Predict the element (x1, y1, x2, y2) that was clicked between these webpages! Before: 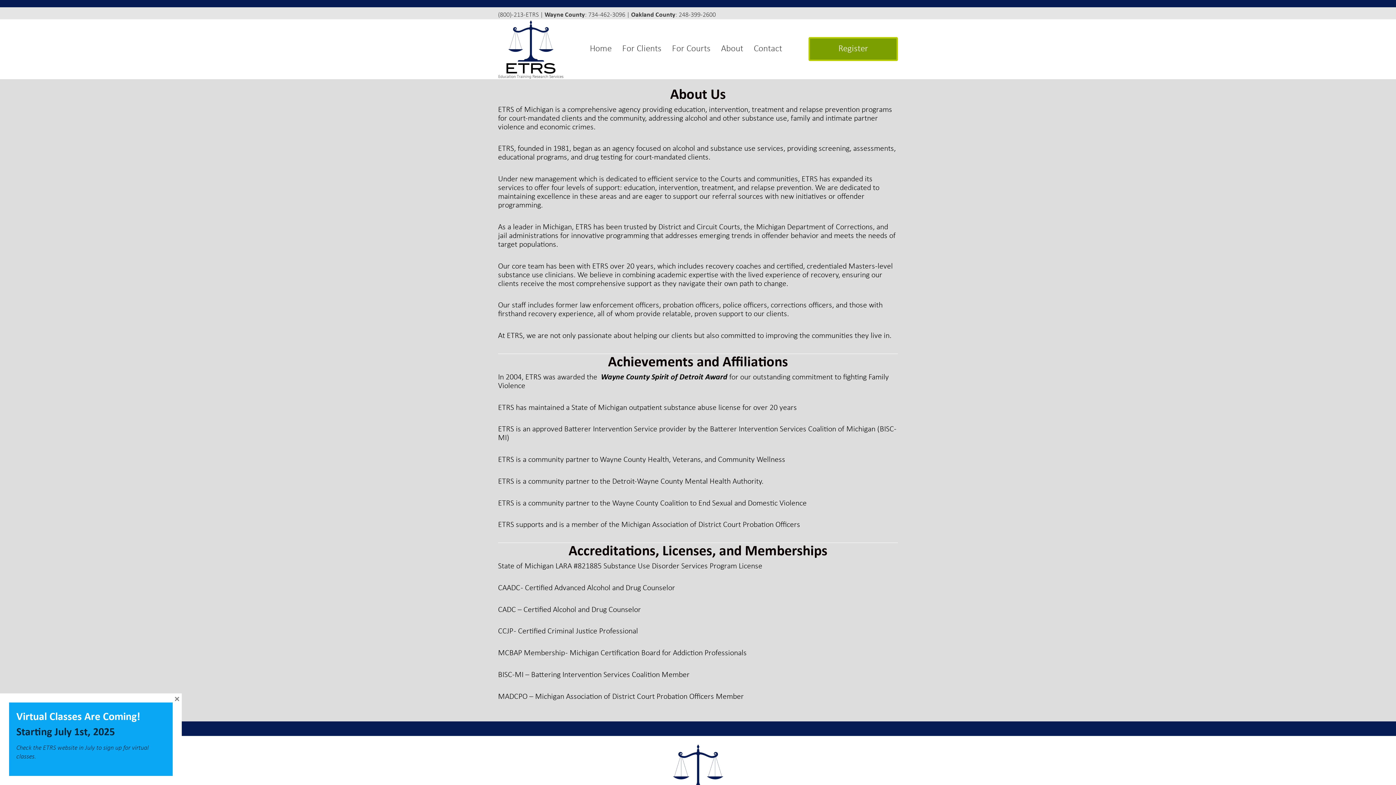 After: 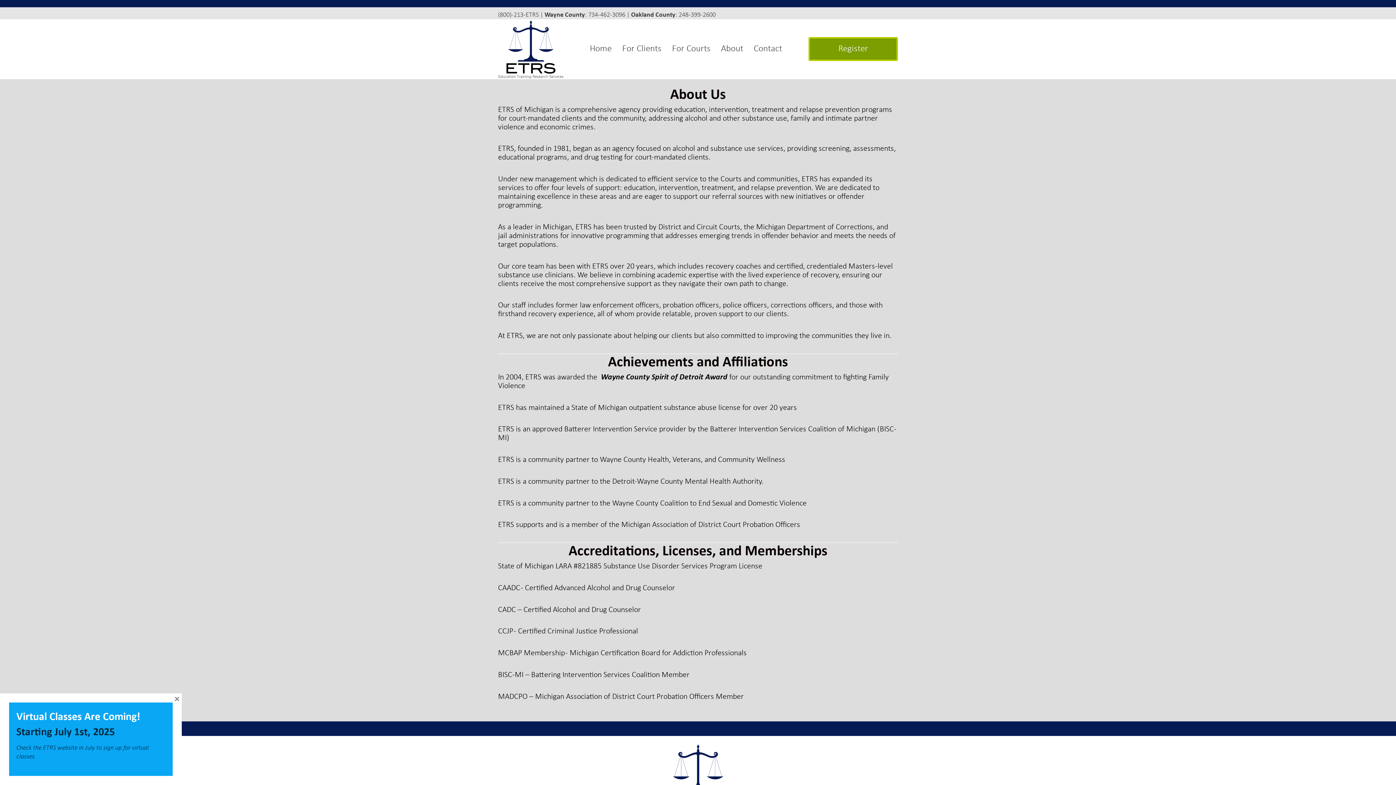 Action: label: About bbox: (716, 43, 748, 55)